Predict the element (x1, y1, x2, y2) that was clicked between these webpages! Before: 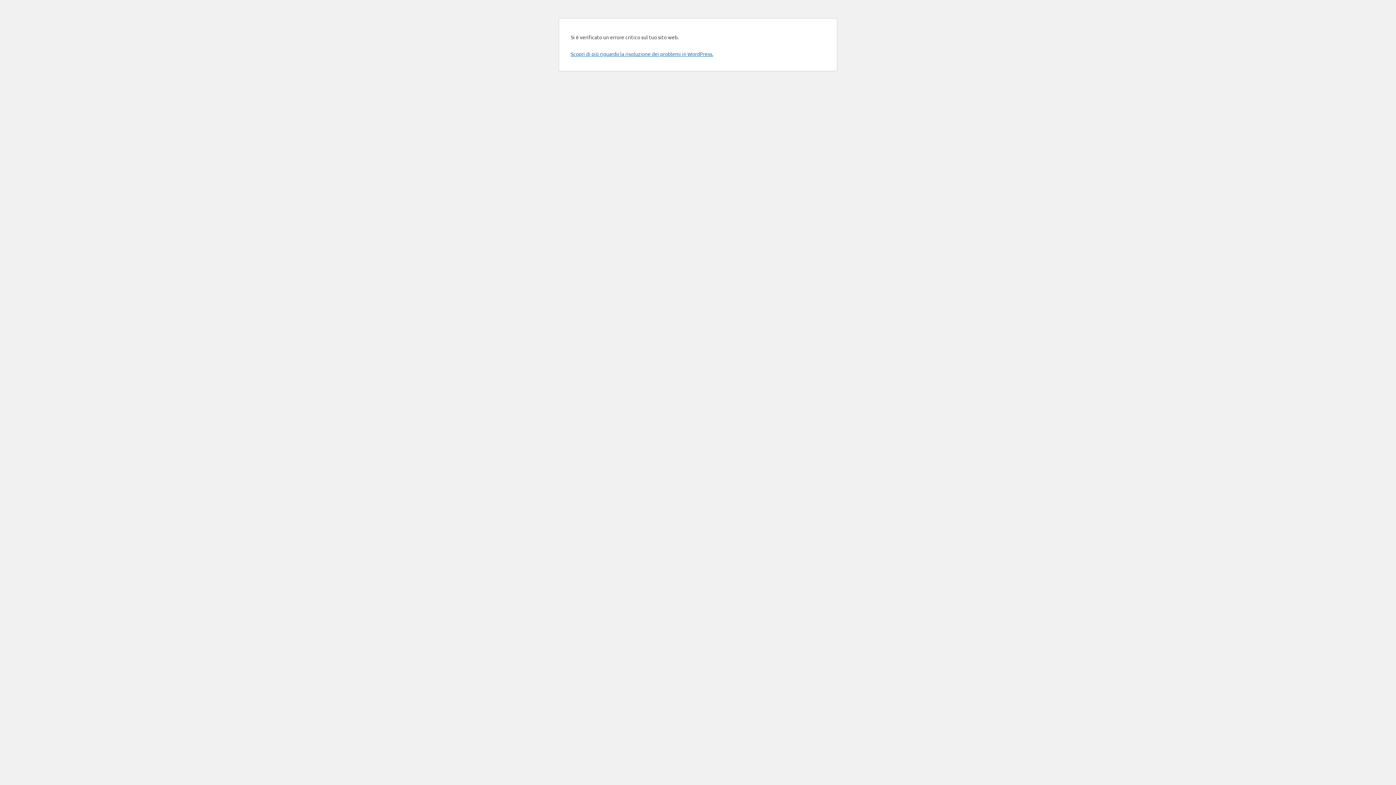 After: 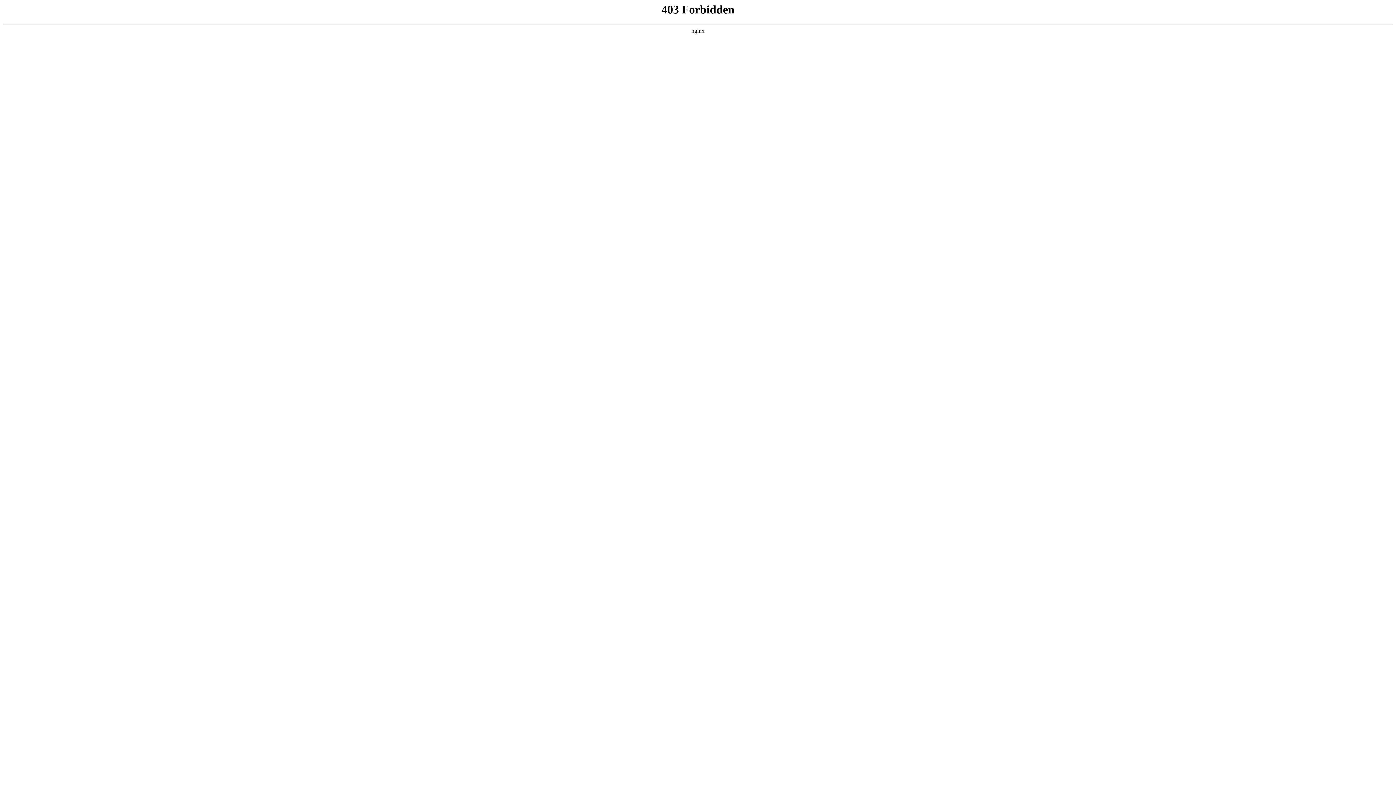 Action: bbox: (570, 50, 713, 57) label: Scopri di più riguardo la risoluzione dei problemi in WordPress.